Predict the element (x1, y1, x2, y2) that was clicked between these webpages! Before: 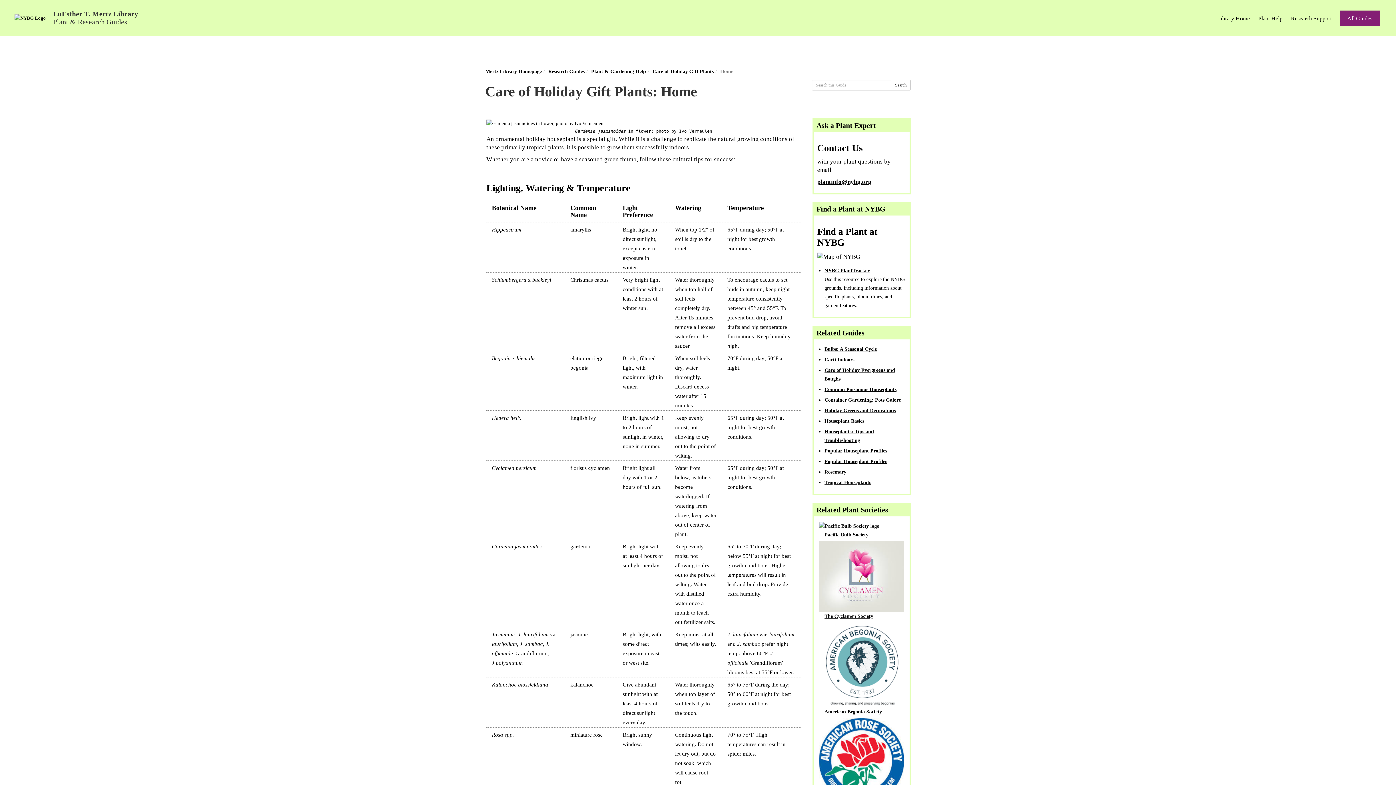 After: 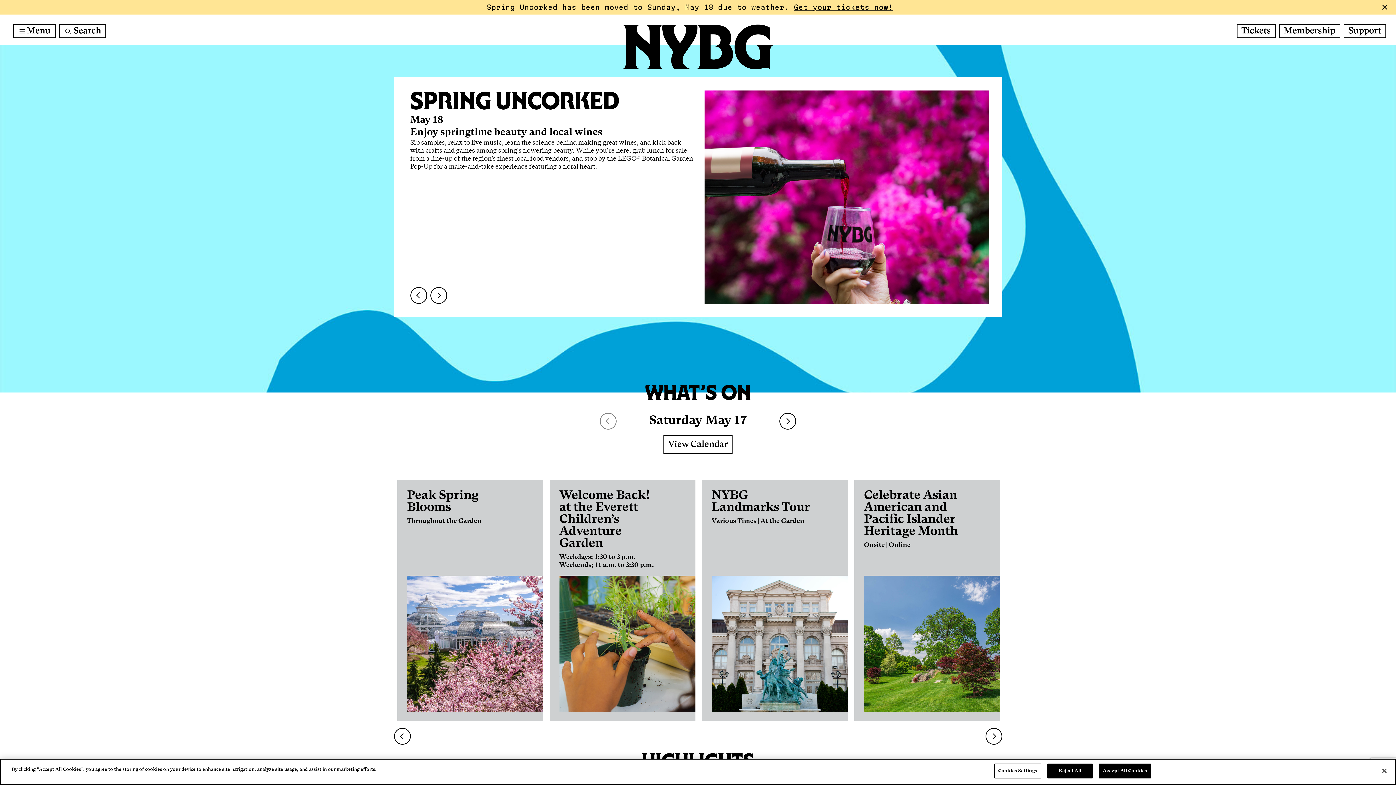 Action: bbox: (0, 8, 53, 27)